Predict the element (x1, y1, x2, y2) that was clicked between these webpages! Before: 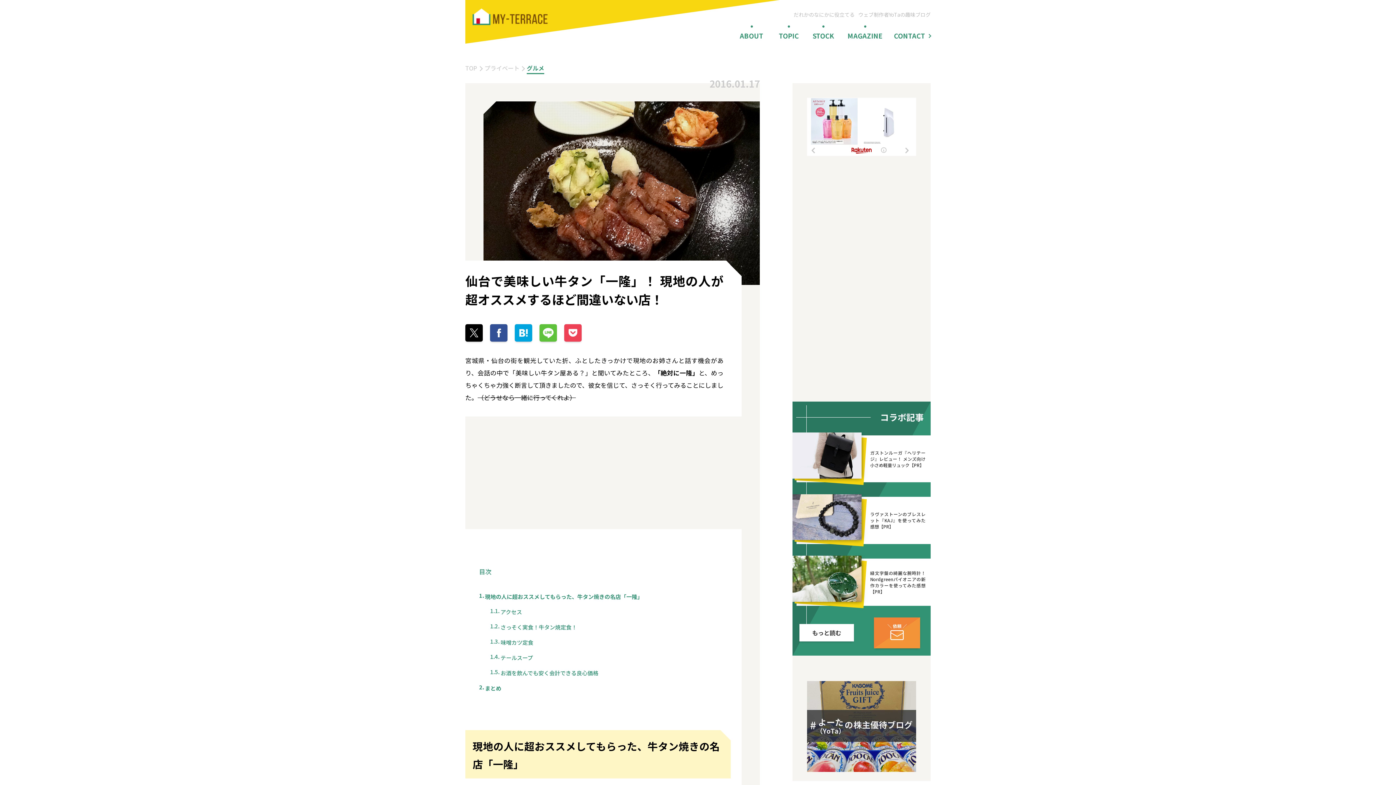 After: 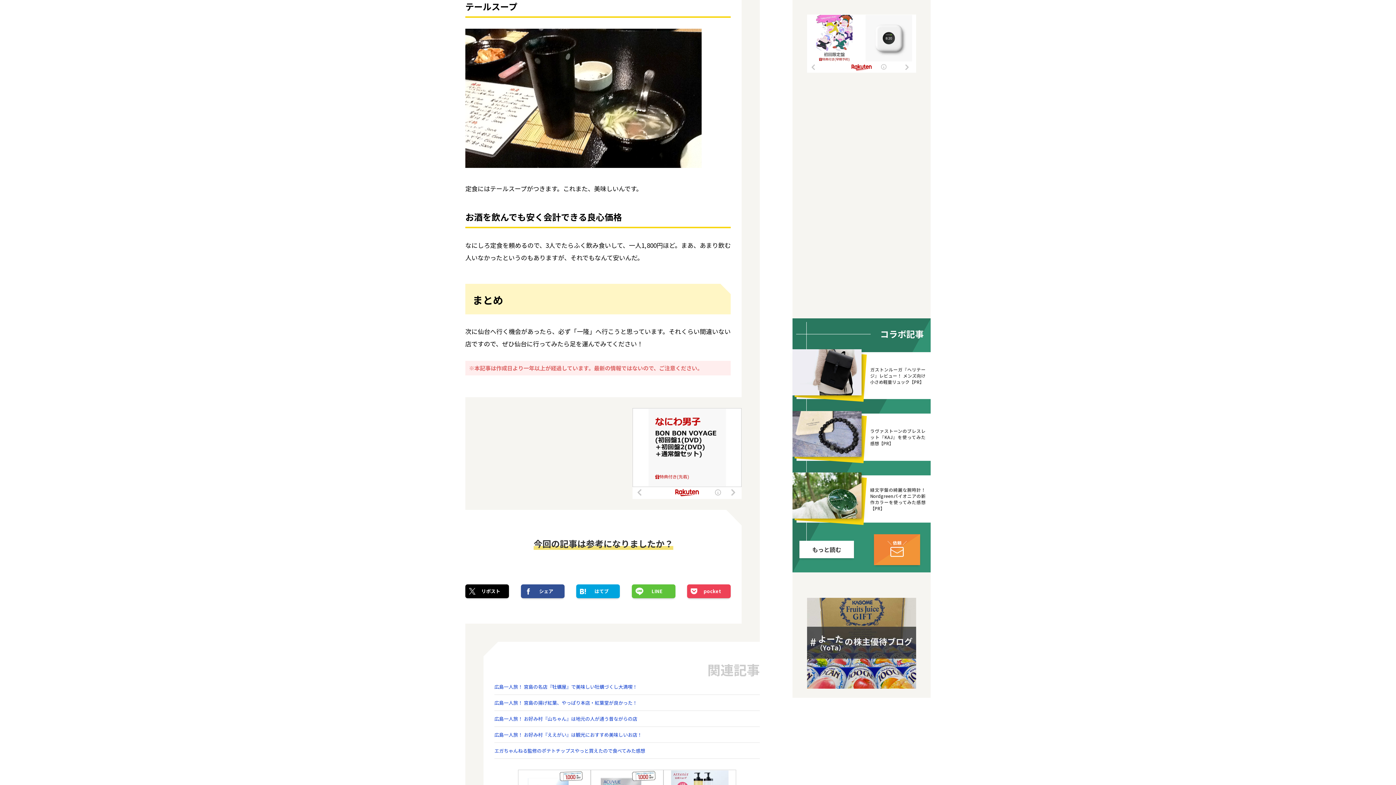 Action: label: テールスープ bbox: (500, 654, 533, 661)